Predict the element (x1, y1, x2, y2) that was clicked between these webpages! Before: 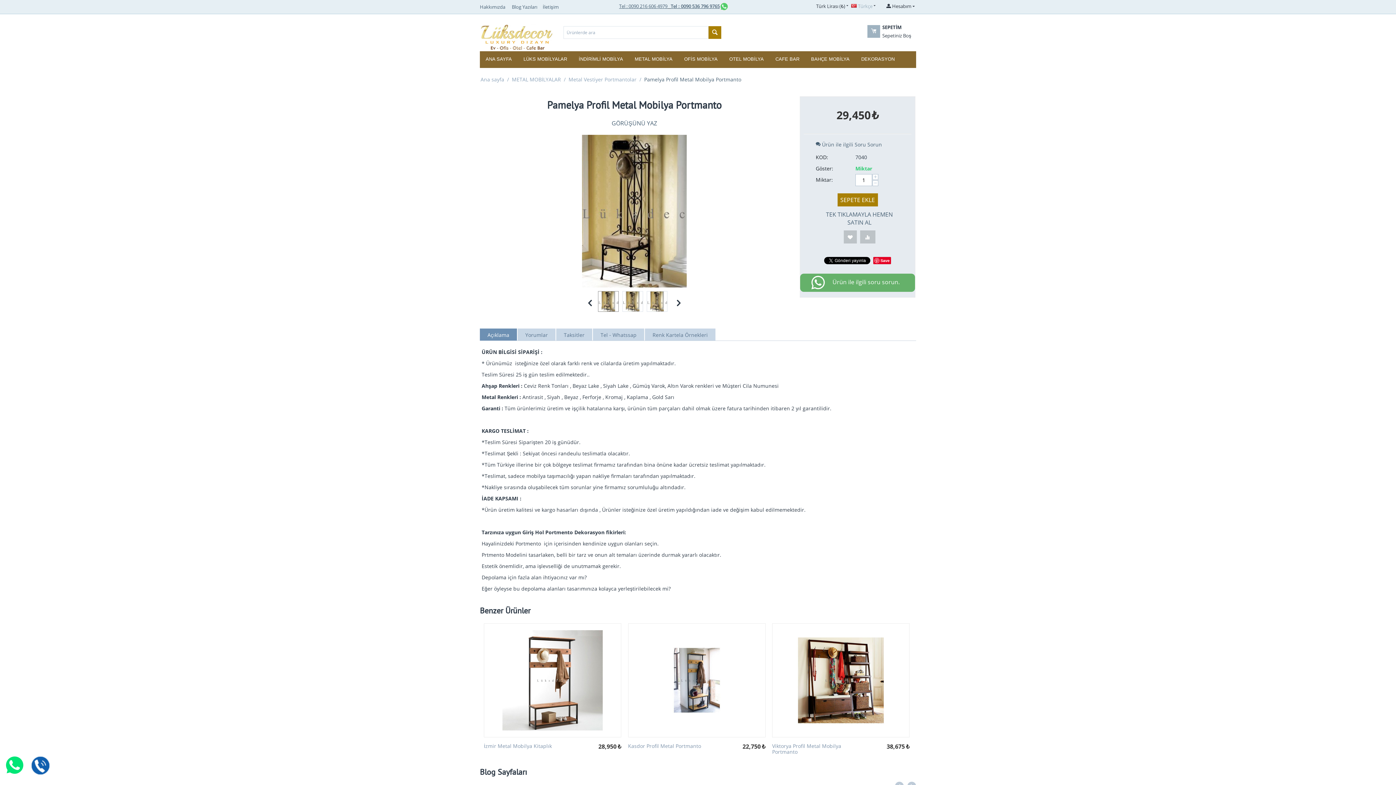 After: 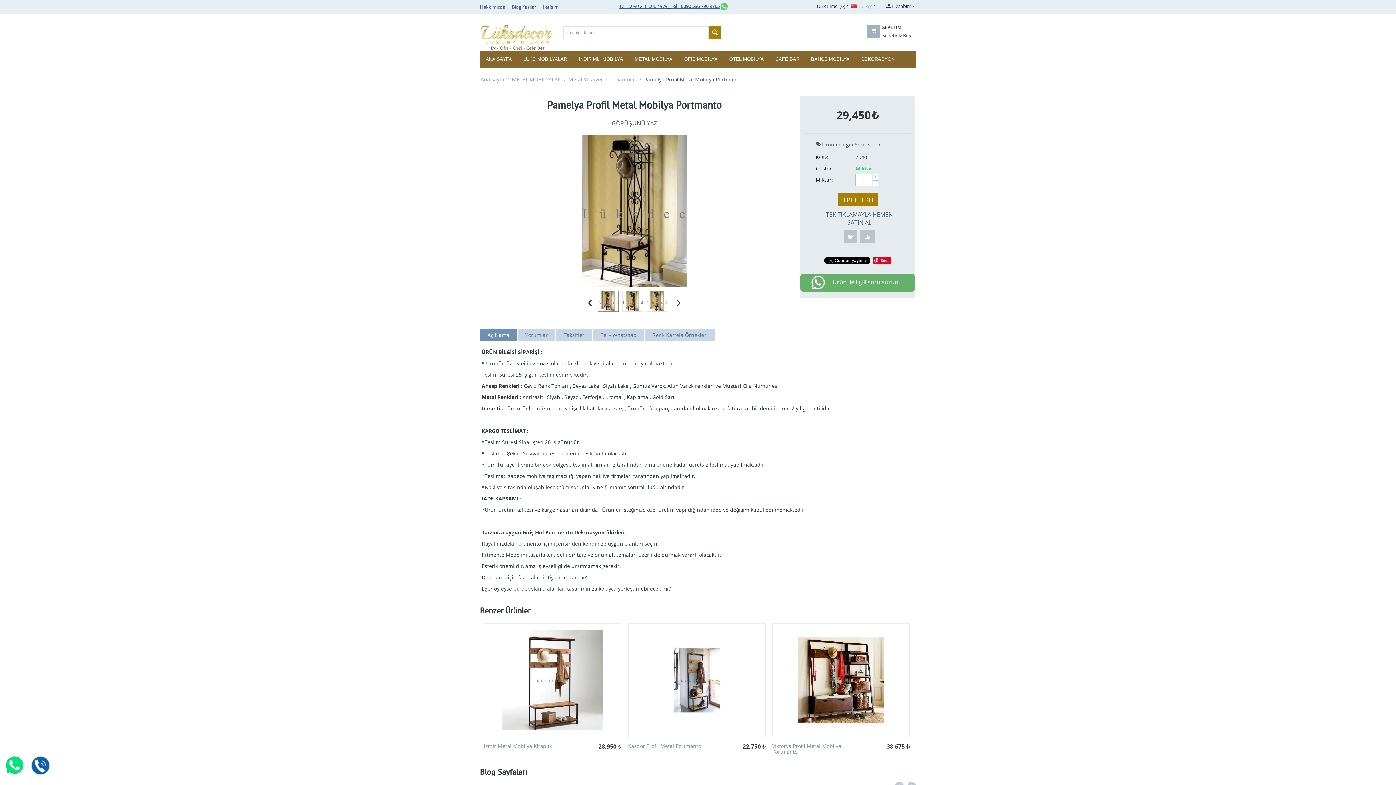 Action: label: Ürün ile ilgili soru sorun. bbox: (800, 272, 915, 290)